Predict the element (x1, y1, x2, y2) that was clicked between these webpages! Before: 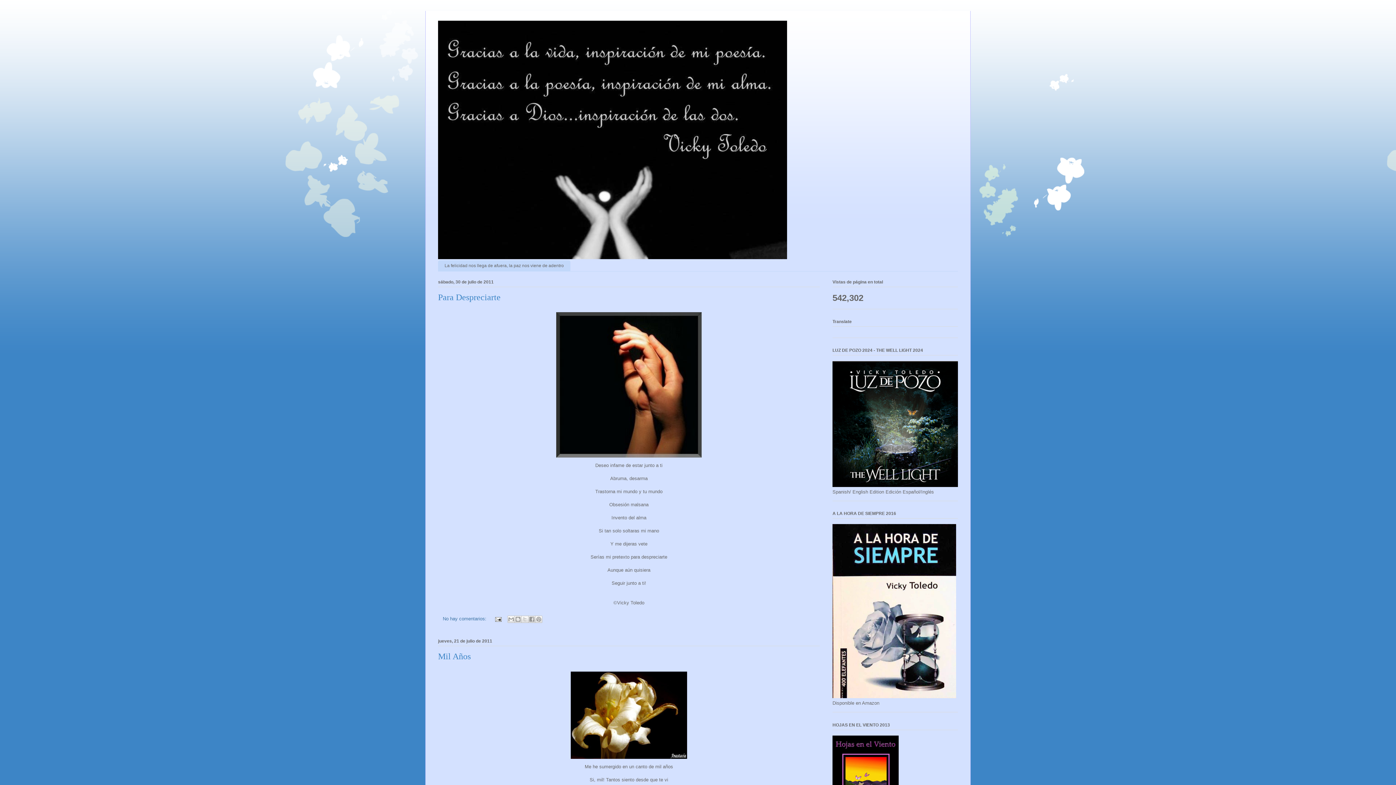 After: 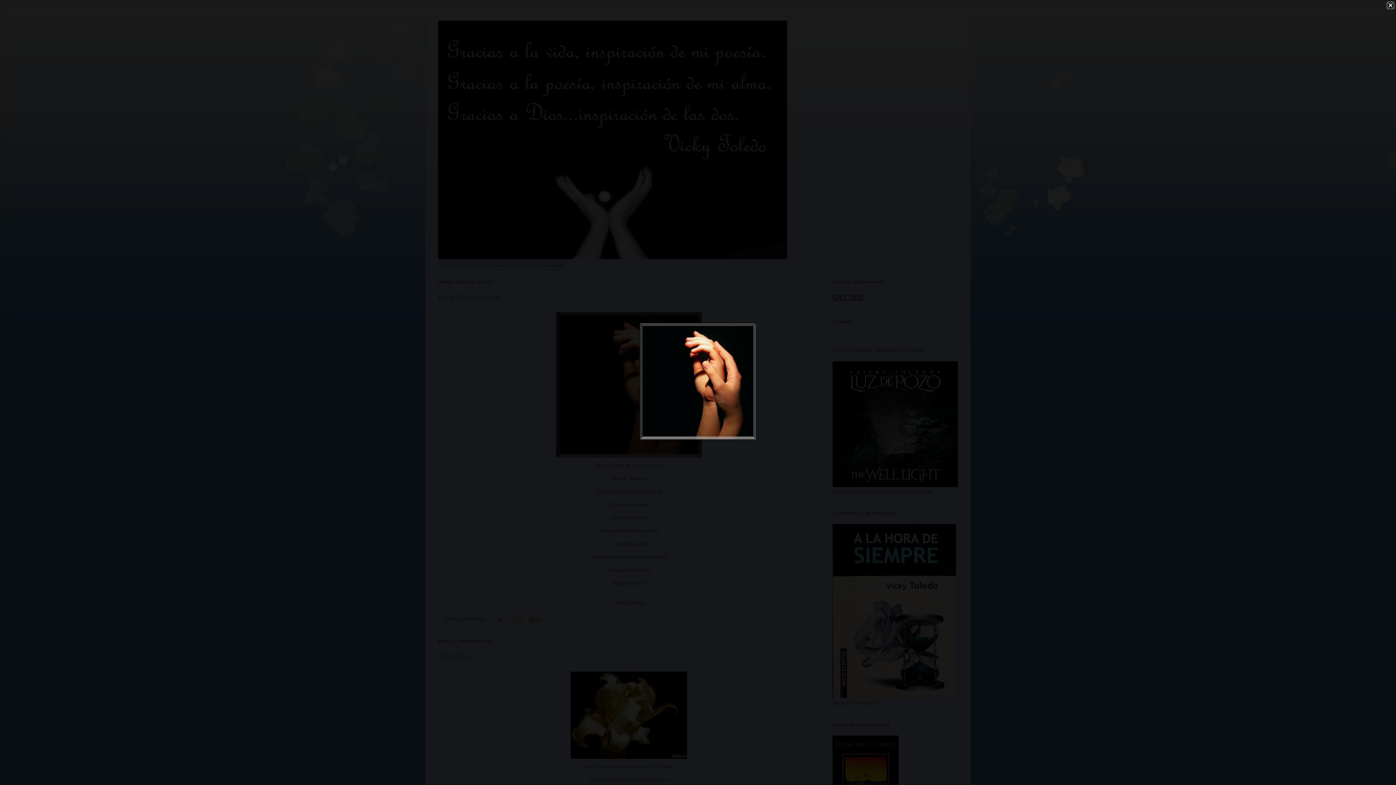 Action: bbox: (553, 456, 704, 461)